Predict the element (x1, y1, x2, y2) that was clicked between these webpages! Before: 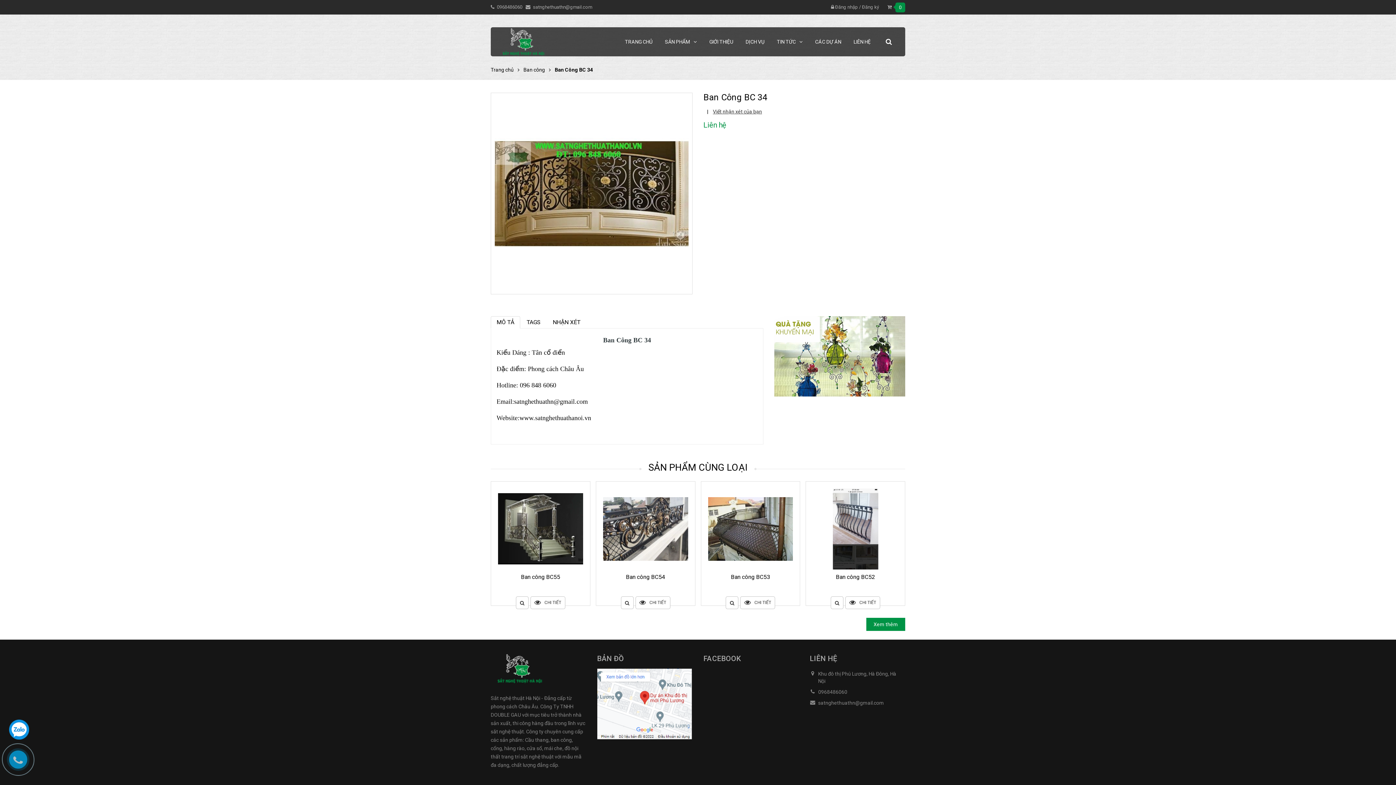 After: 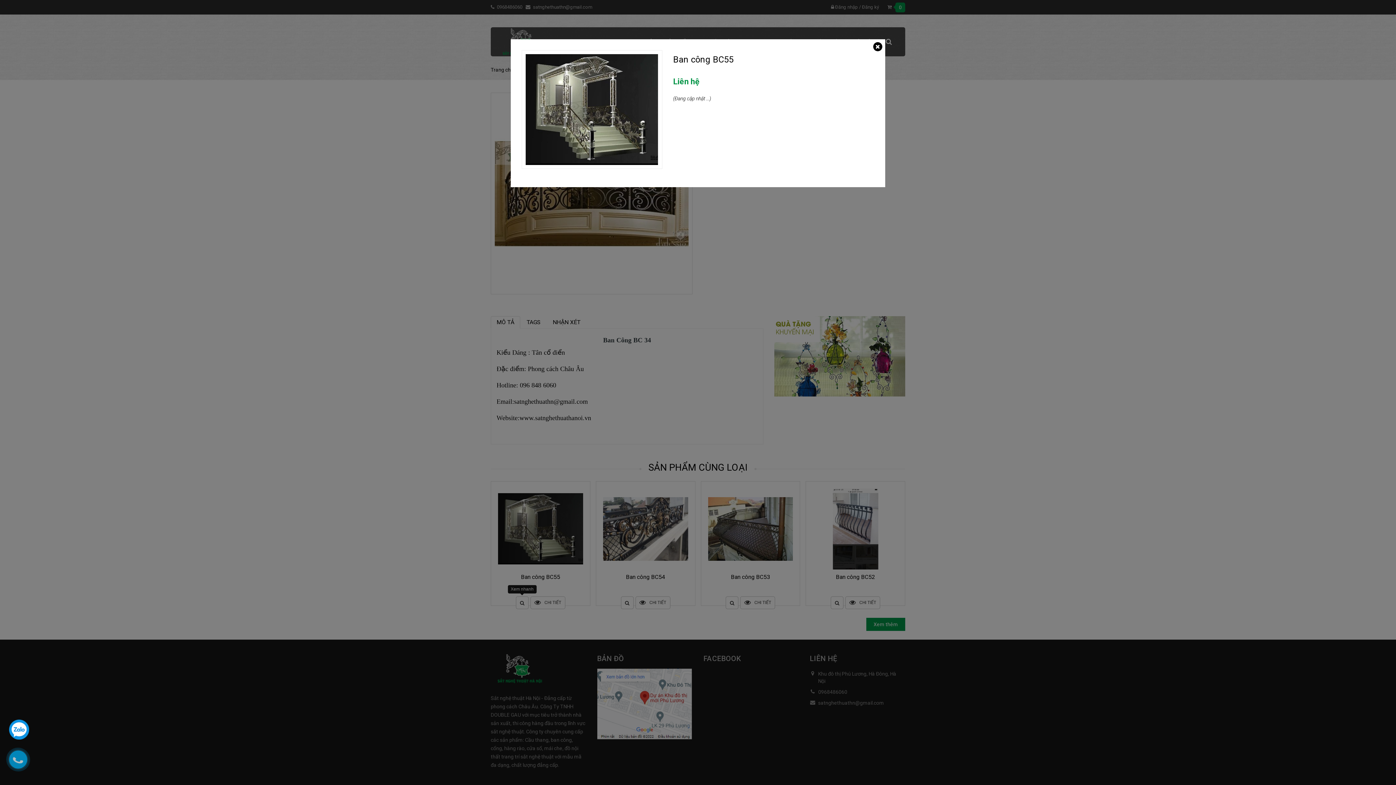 Action: bbox: (831, 596, 843, 609)